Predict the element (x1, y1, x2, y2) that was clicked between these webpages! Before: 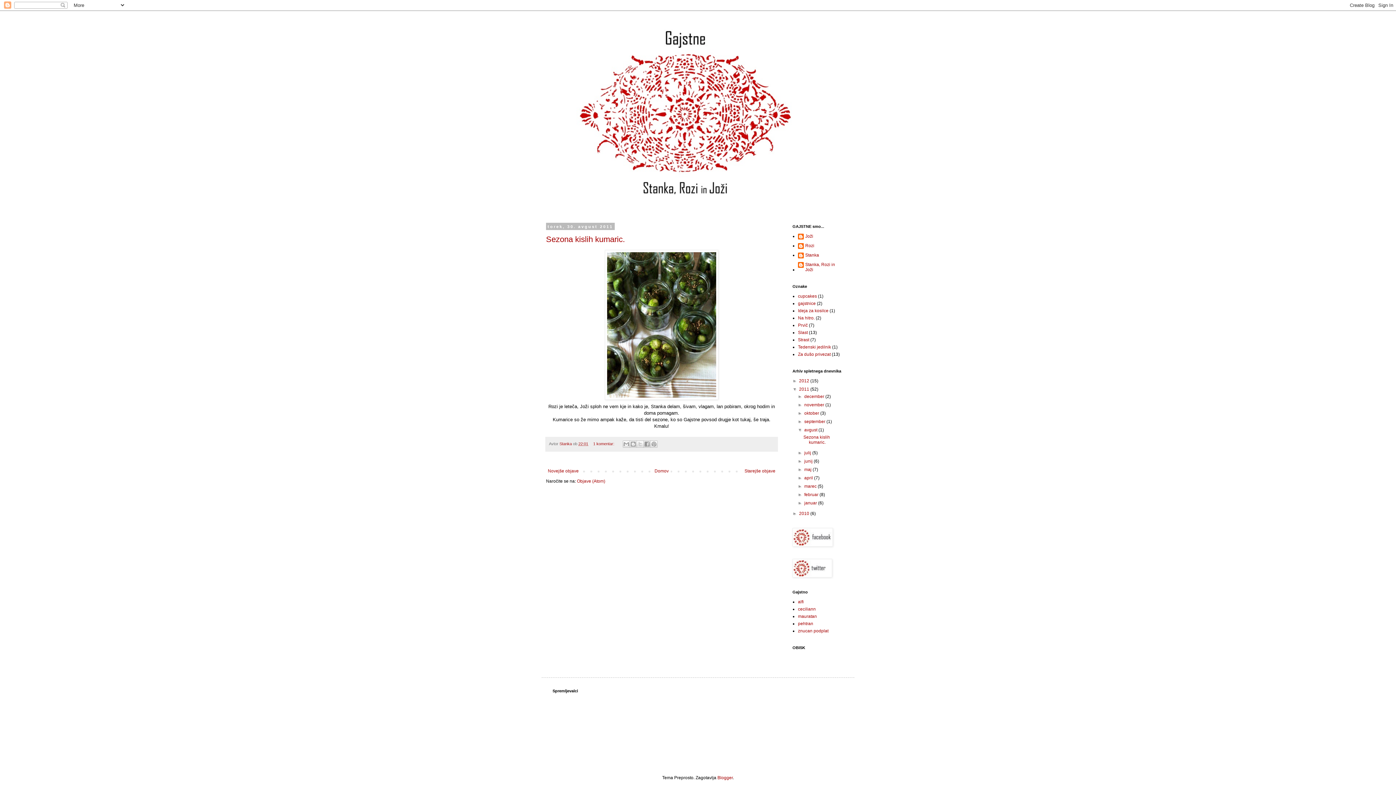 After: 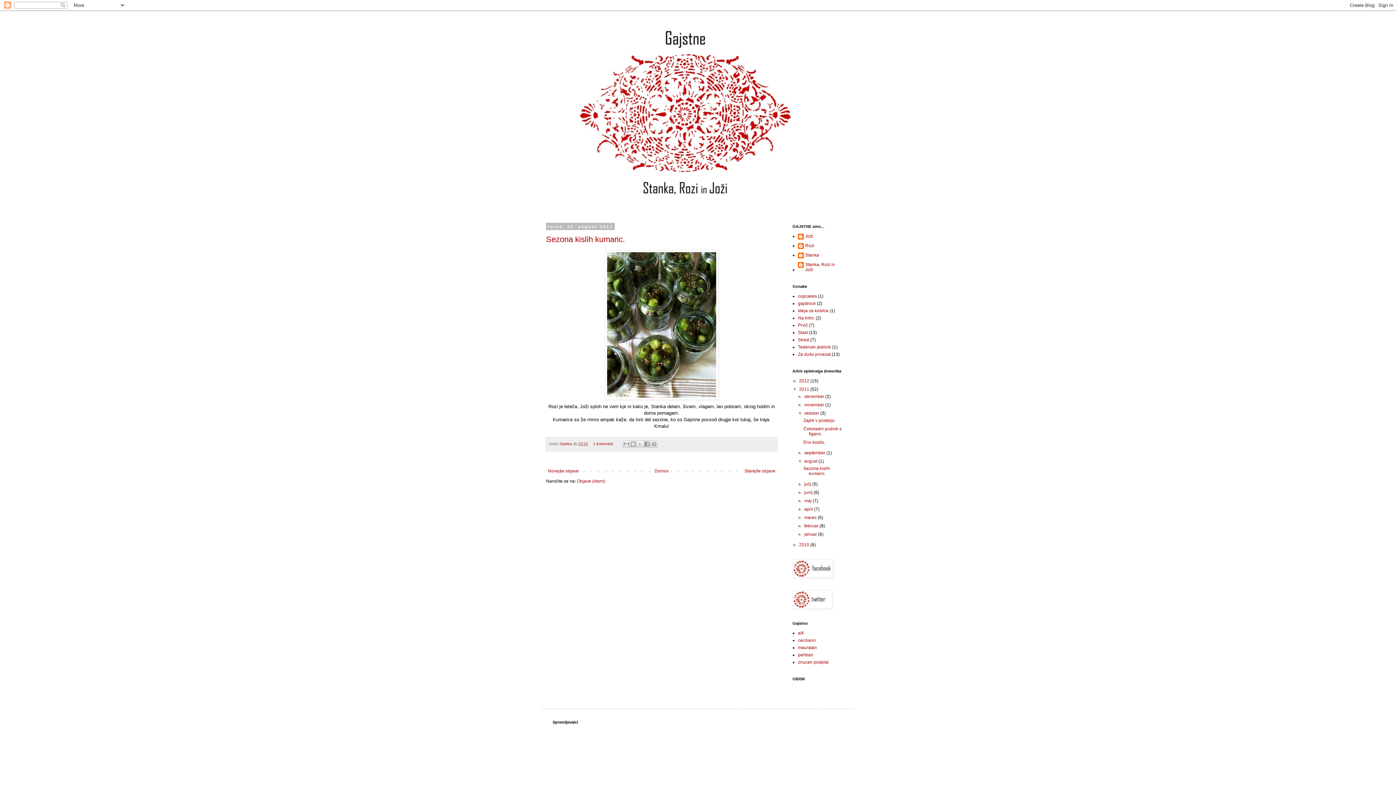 Action: bbox: (797, 410, 804, 416) label: ►  